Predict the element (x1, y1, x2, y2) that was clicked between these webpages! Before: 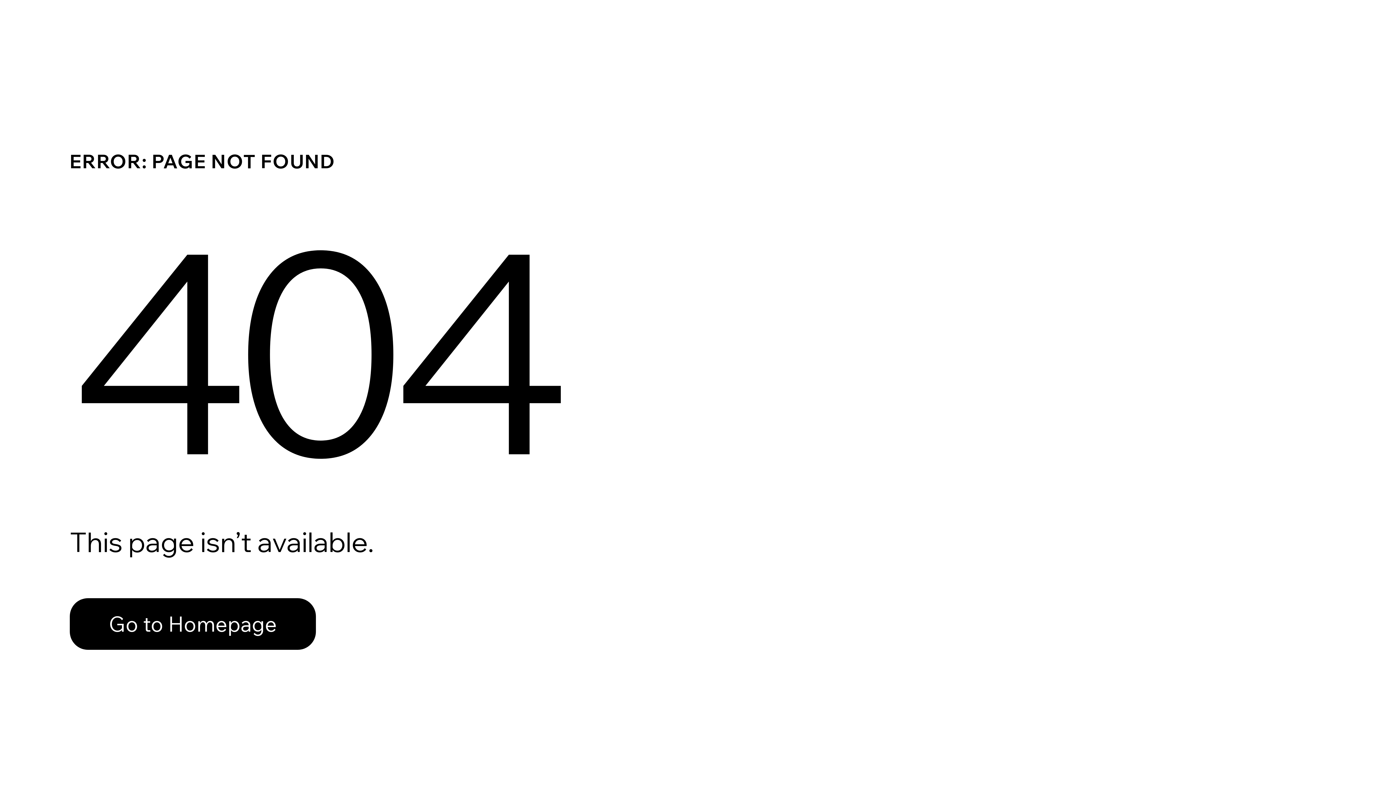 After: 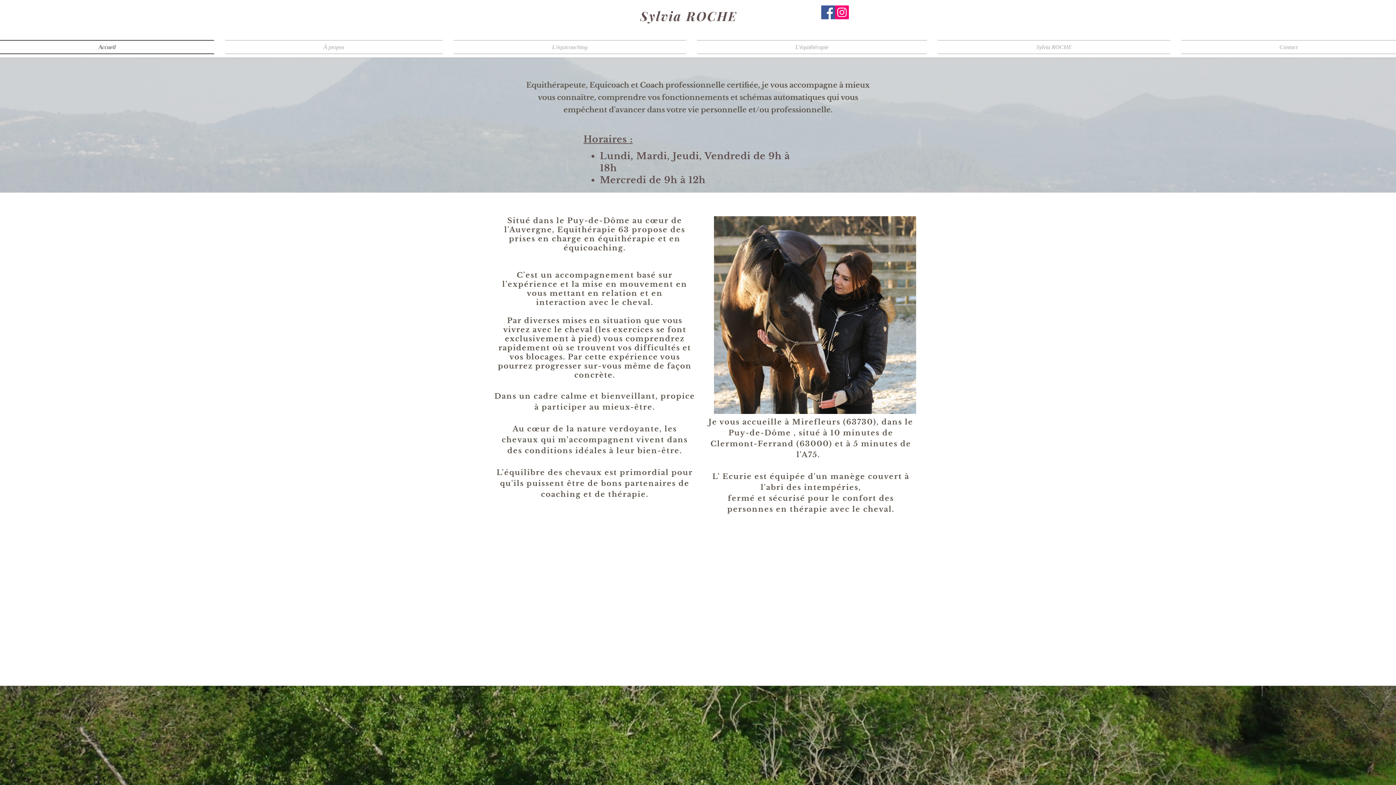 Action: label: Go to Homepage bbox: (69, 582, 768, 659)